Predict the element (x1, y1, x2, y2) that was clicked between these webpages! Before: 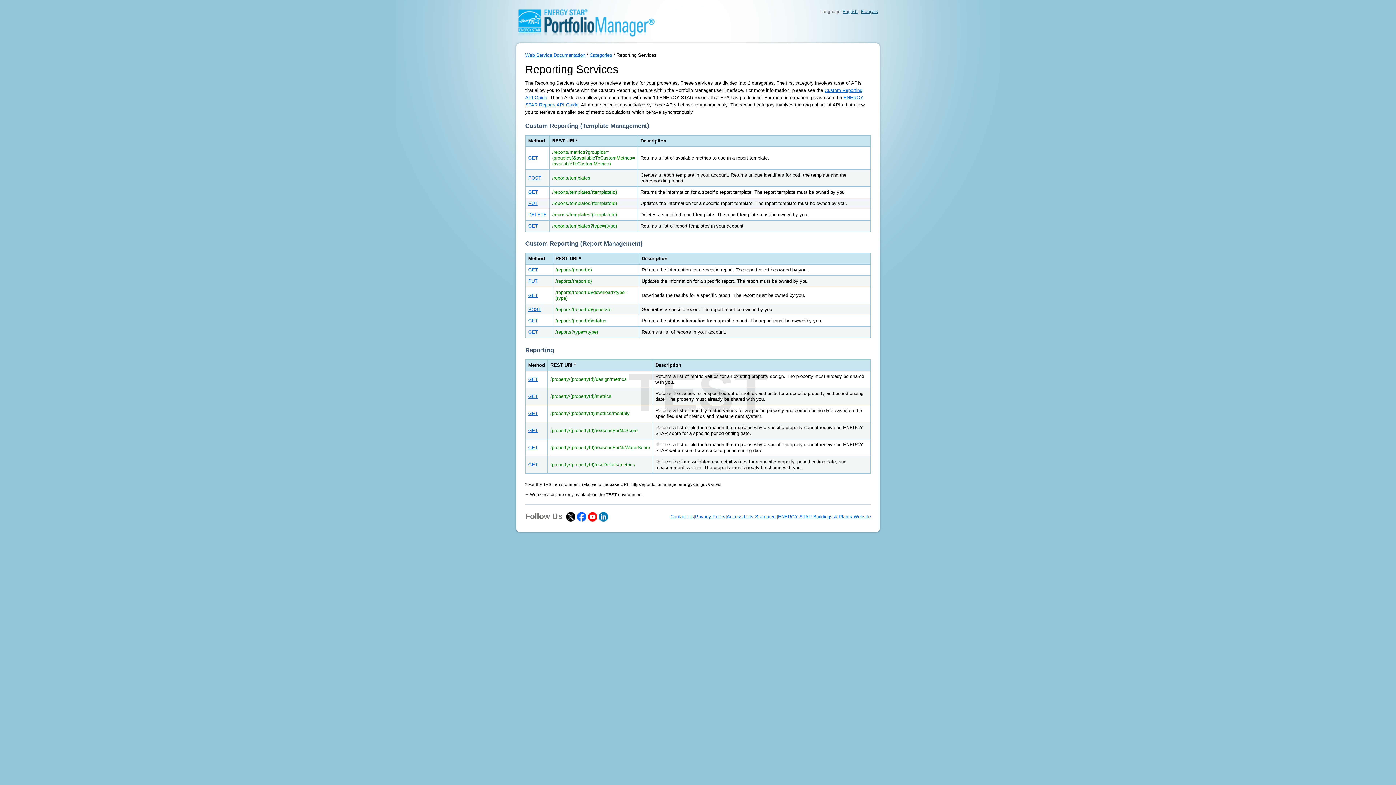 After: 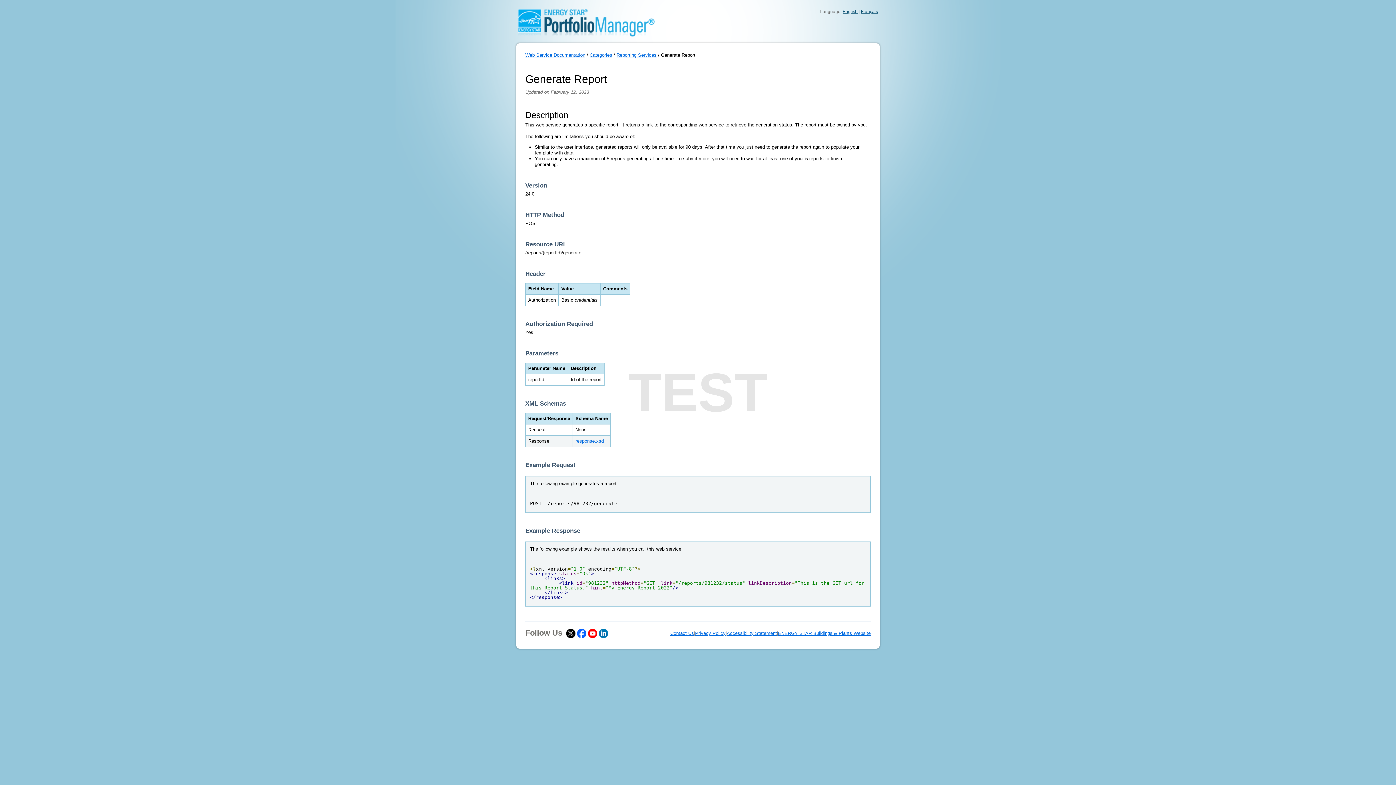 Action: label: POST bbox: (528, 307, 541, 312)